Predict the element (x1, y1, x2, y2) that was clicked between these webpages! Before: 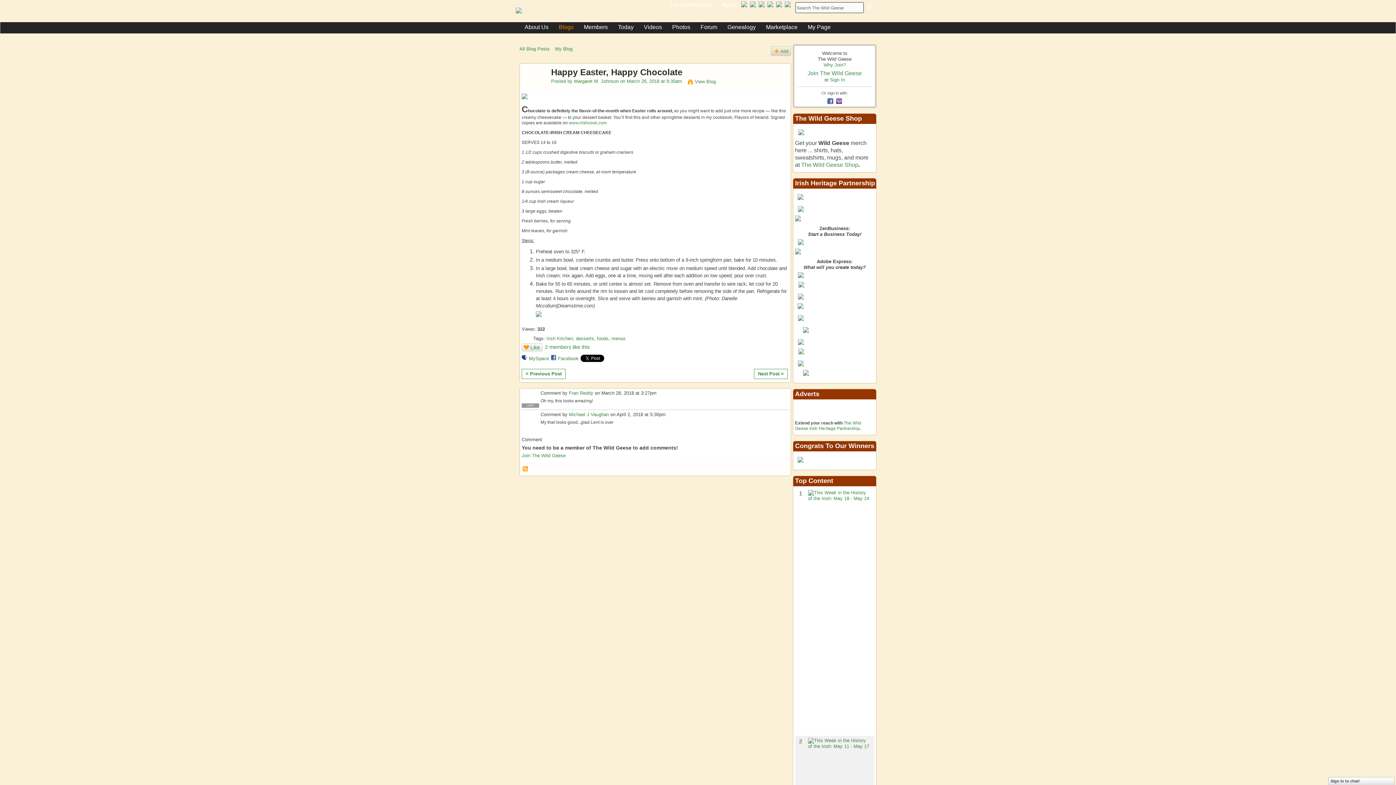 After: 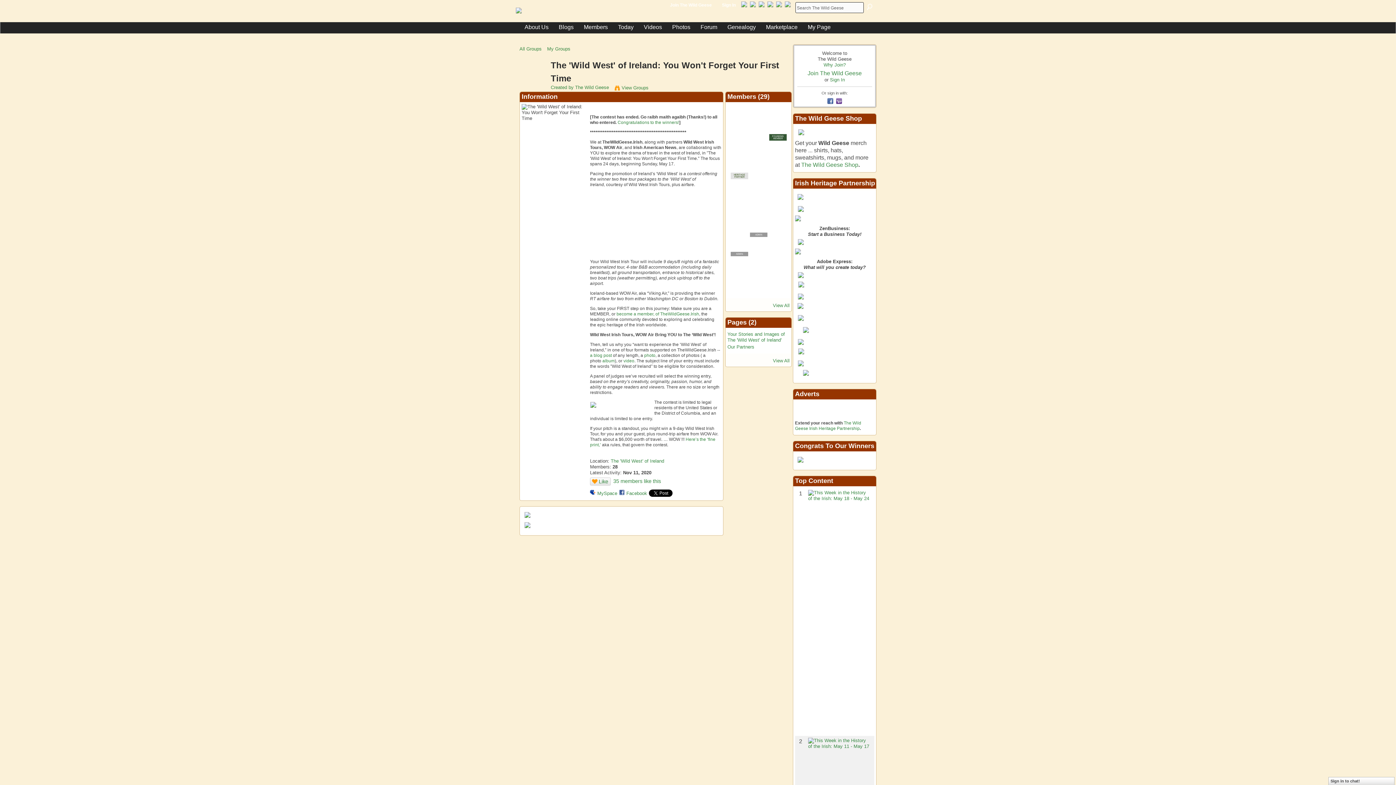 Action: bbox: (795, 457, 874, 462)